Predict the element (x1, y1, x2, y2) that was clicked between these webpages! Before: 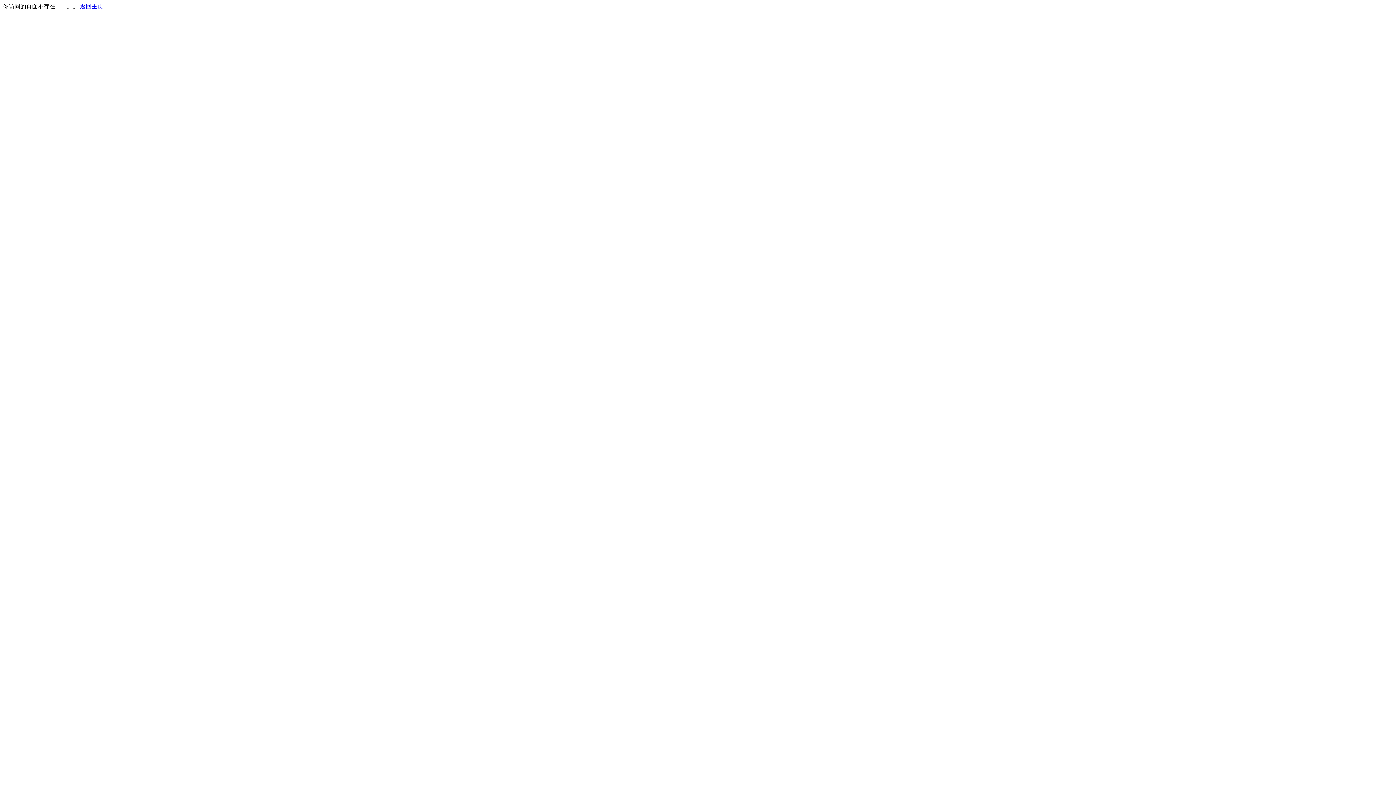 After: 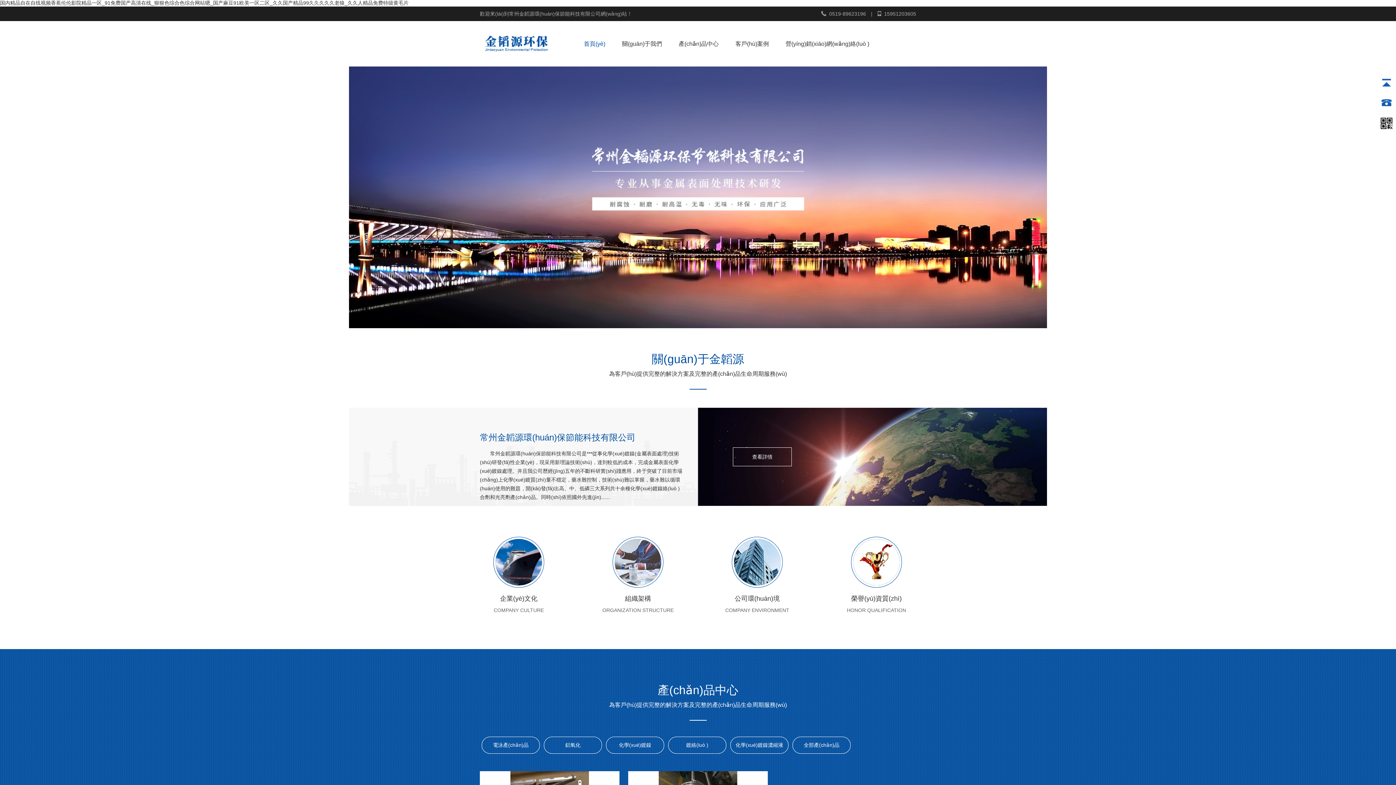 Action: label: 返回主页 bbox: (80, 3, 103, 9)